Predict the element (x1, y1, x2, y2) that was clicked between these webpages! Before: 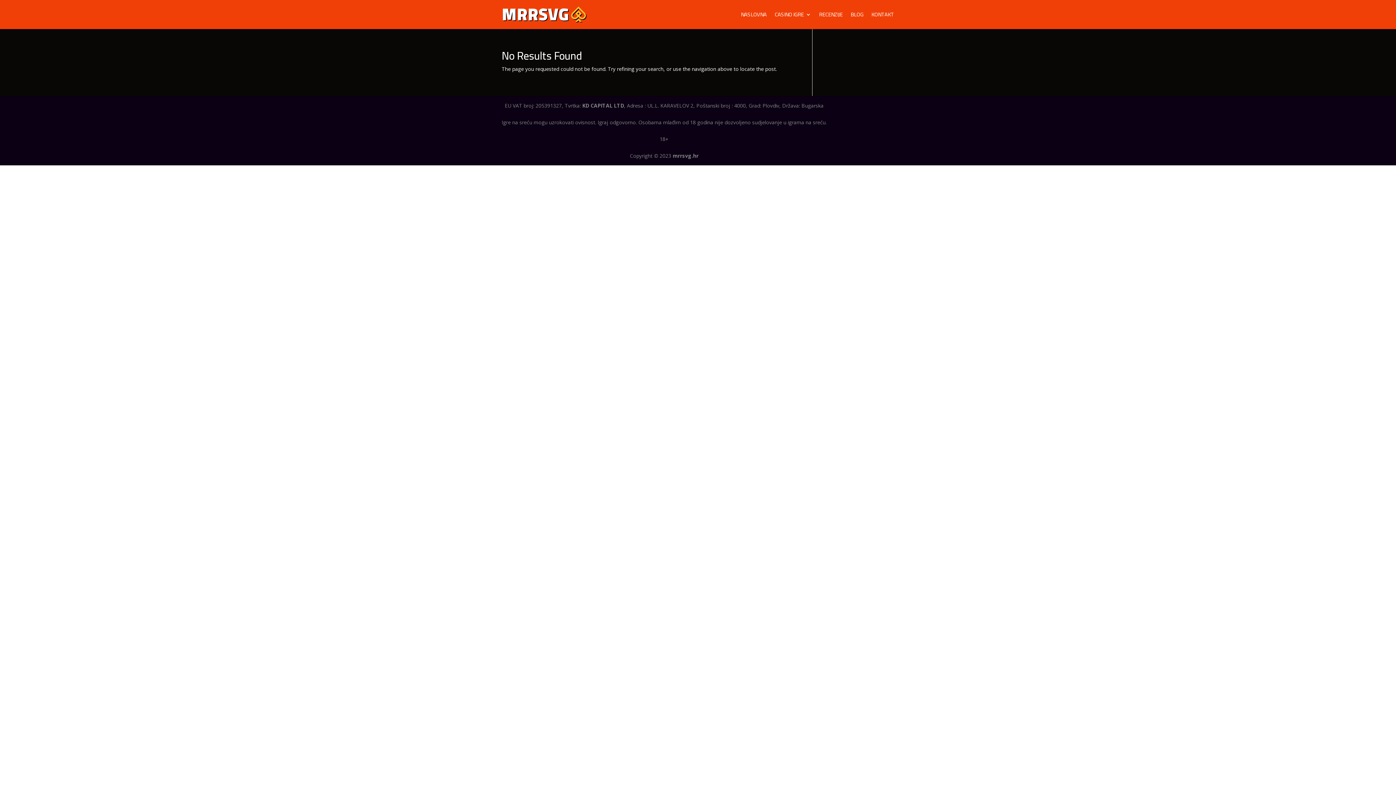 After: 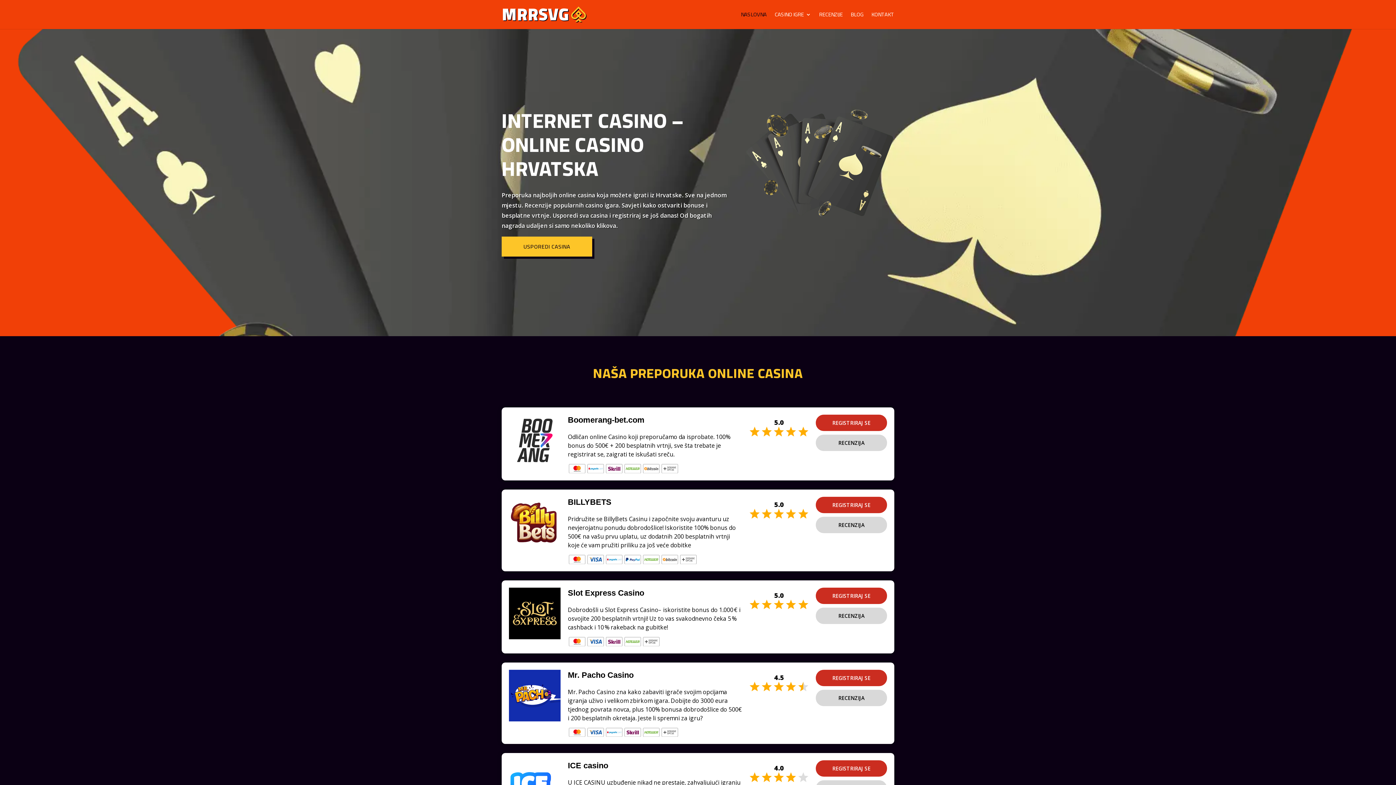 Action: bbox: (502, 9, 586, 18)